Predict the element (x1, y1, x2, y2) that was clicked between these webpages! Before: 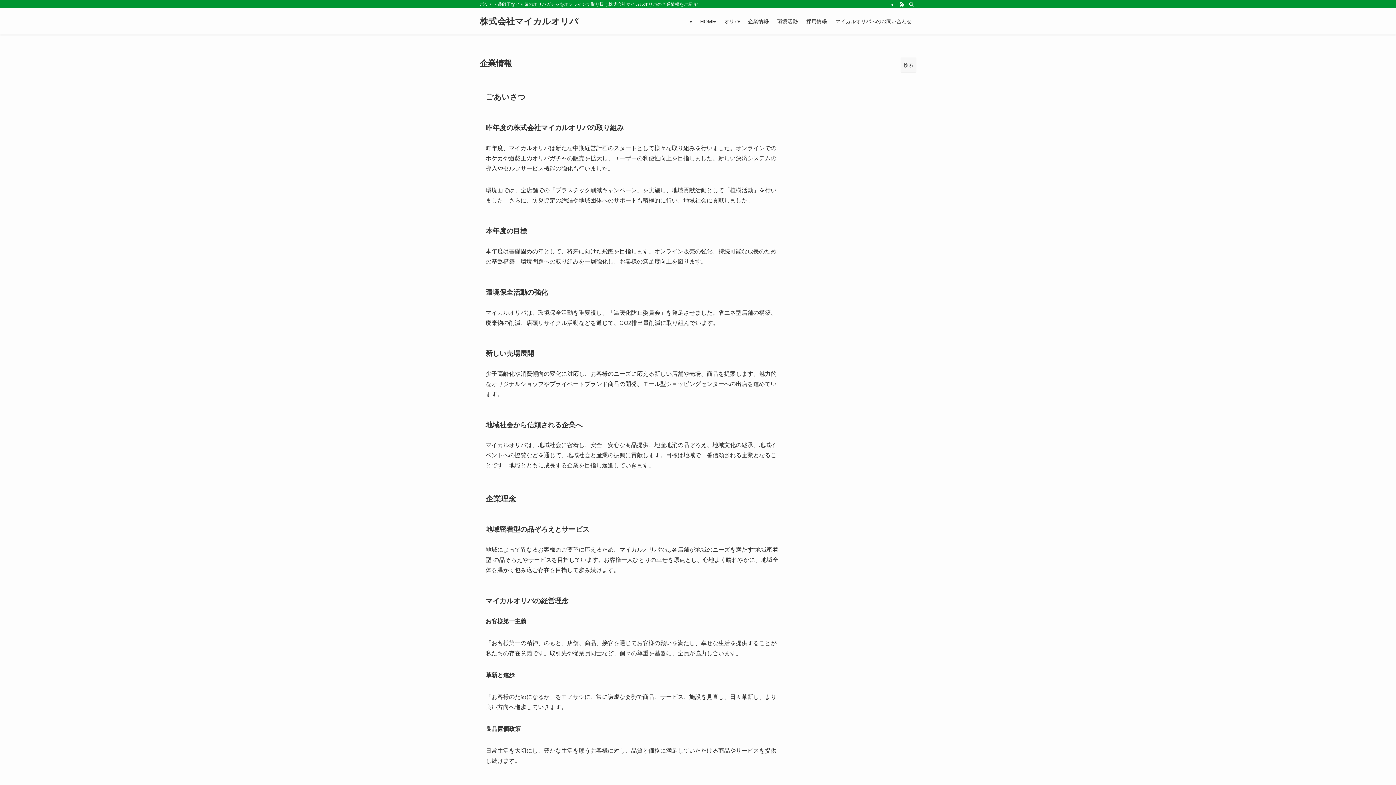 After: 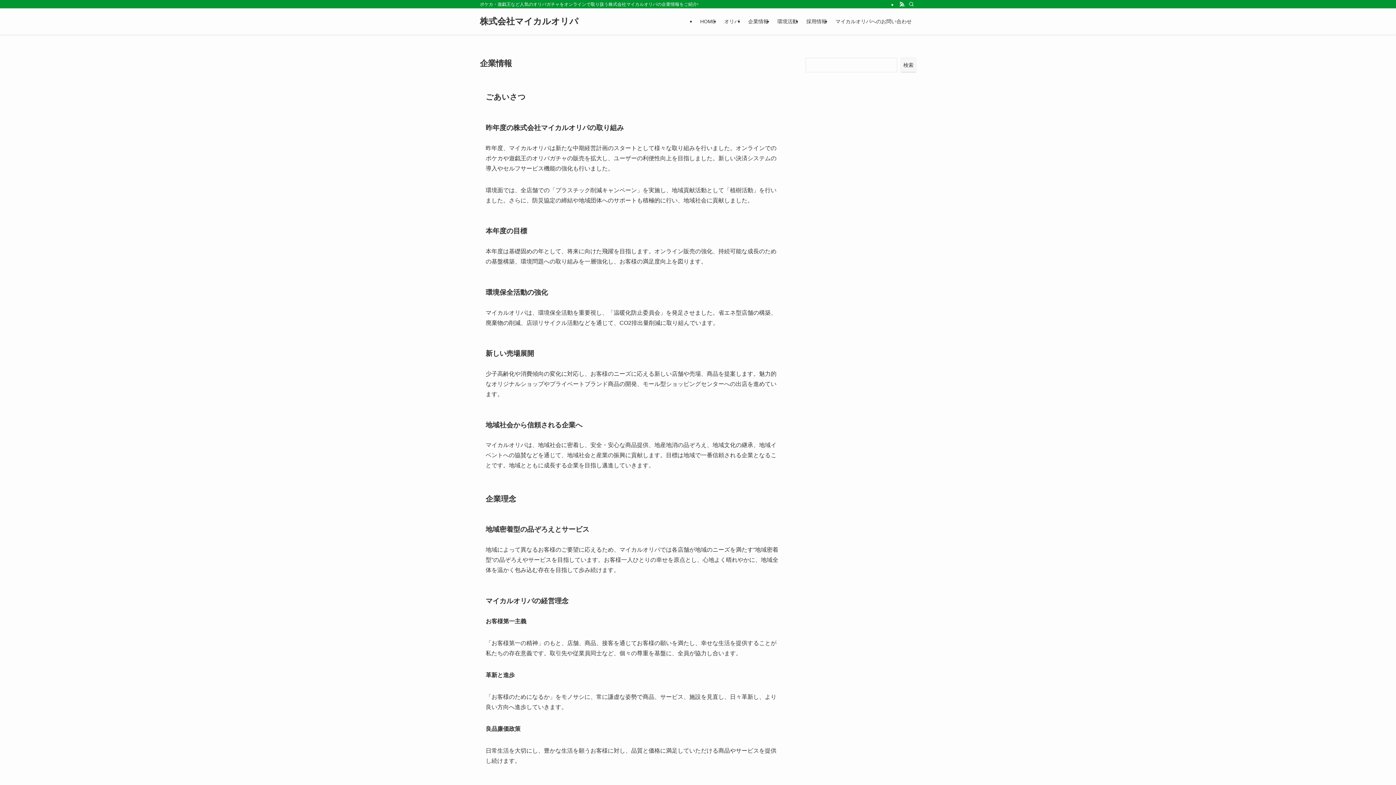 Action: bbox: (480, 17, 578, 25) label: 株式会社マイカルオリパ